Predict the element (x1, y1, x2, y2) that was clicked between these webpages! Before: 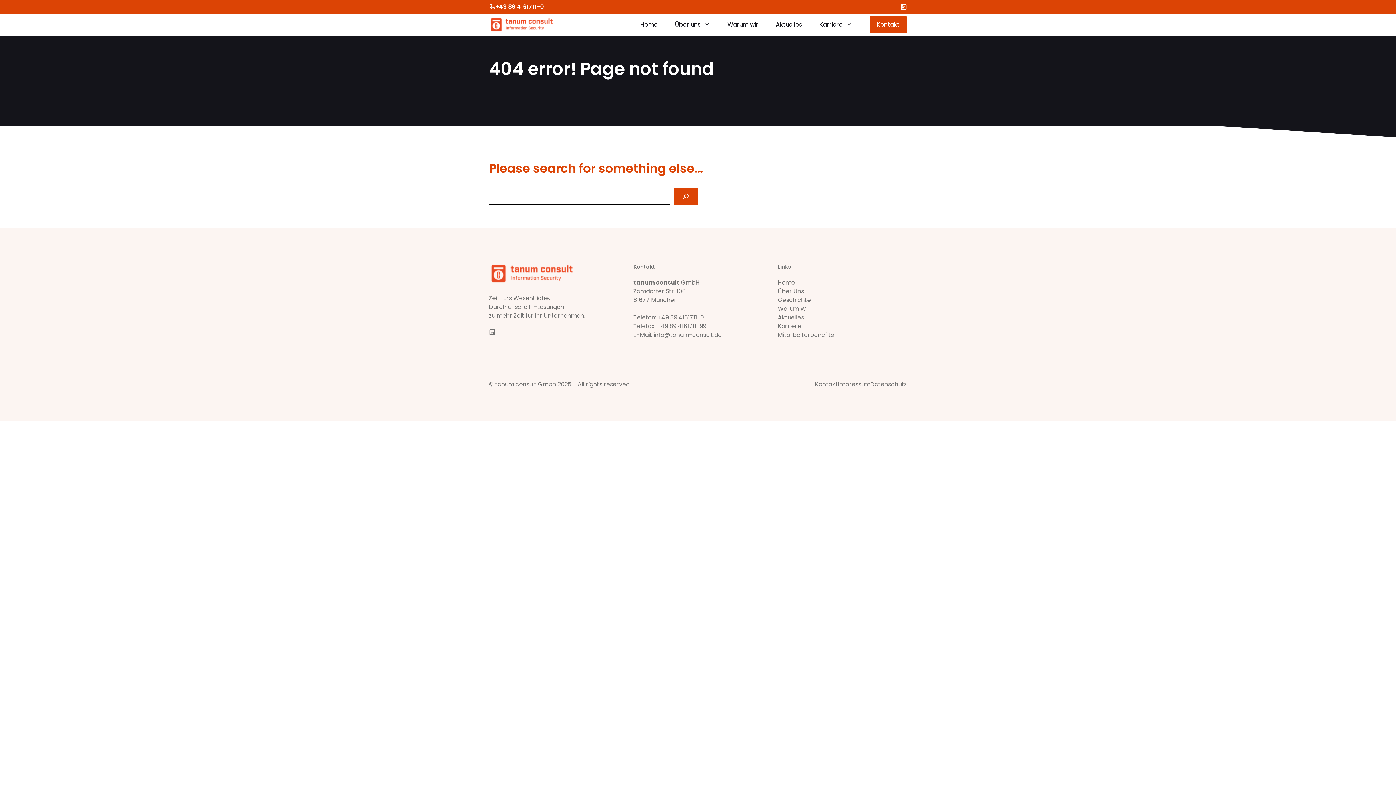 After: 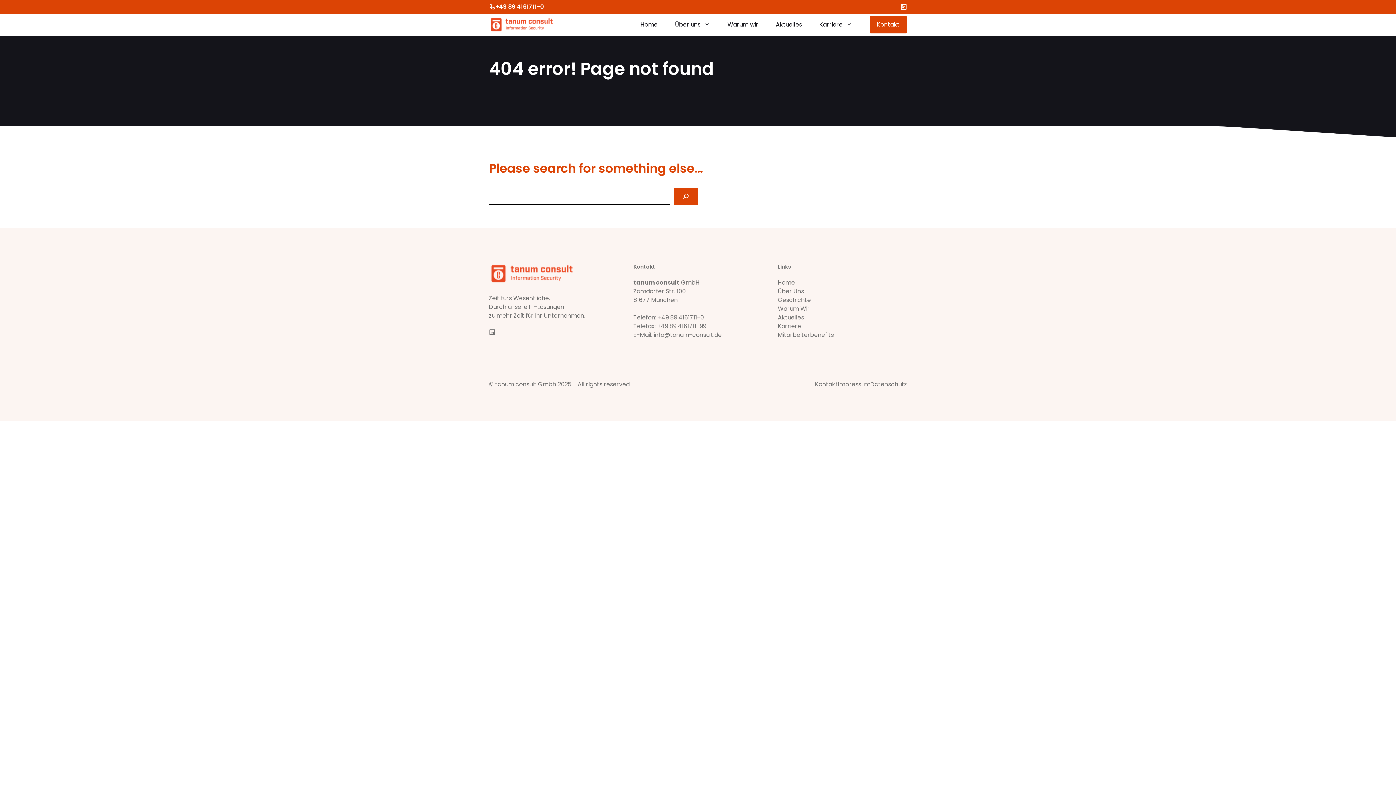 Action: bbox: (900, 3, 907, 10) label: LinkedIn